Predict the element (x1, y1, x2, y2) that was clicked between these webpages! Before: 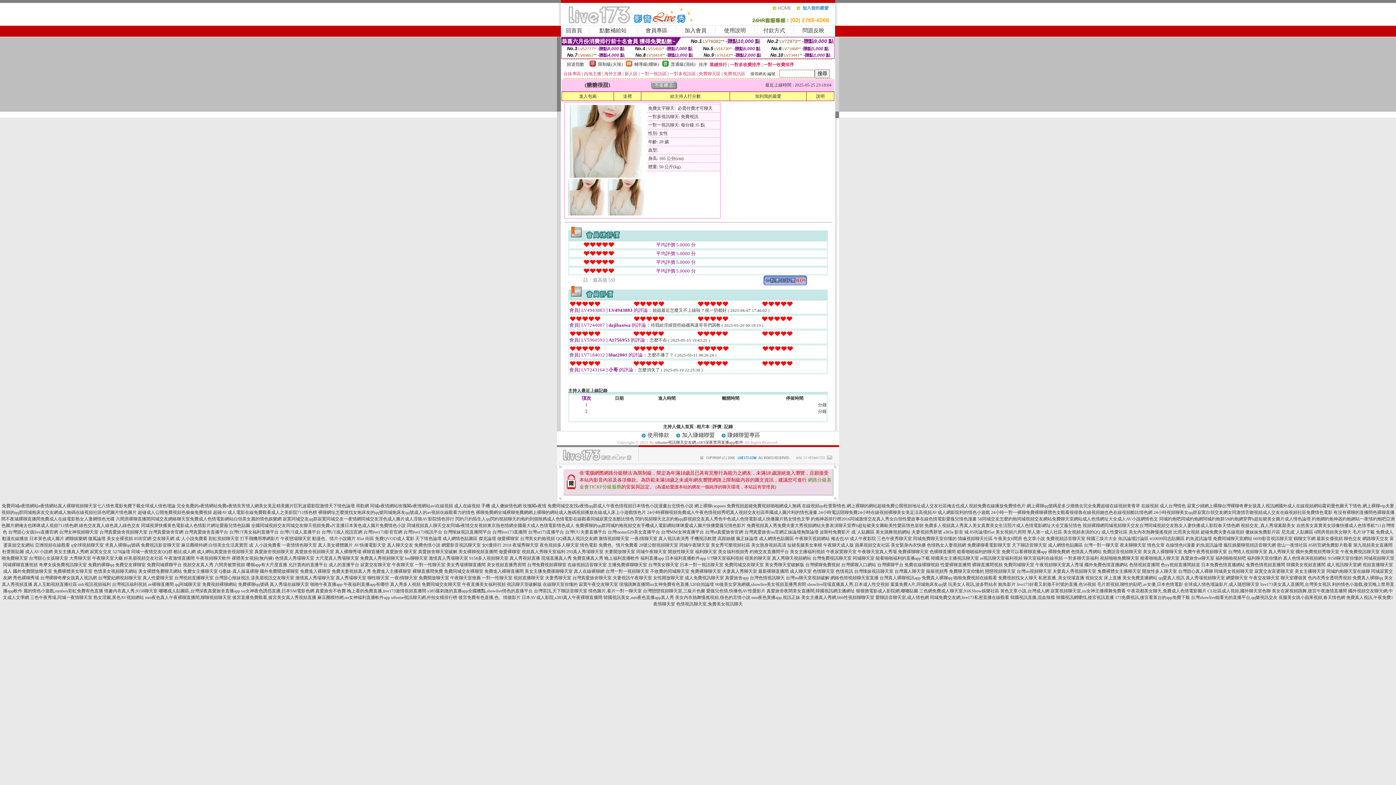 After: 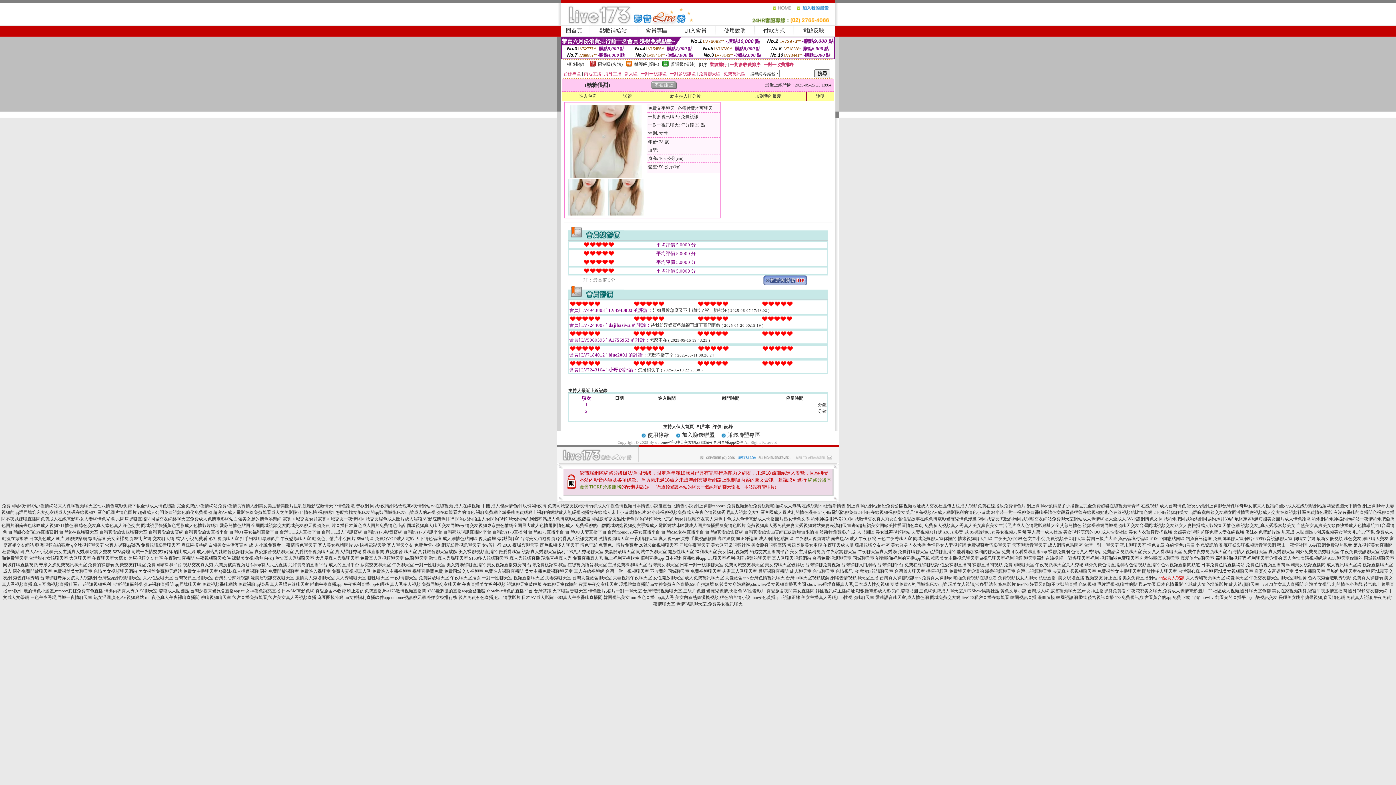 Action: bbox: (1158, 575, 1184, 580) label: qq愛真人視訊